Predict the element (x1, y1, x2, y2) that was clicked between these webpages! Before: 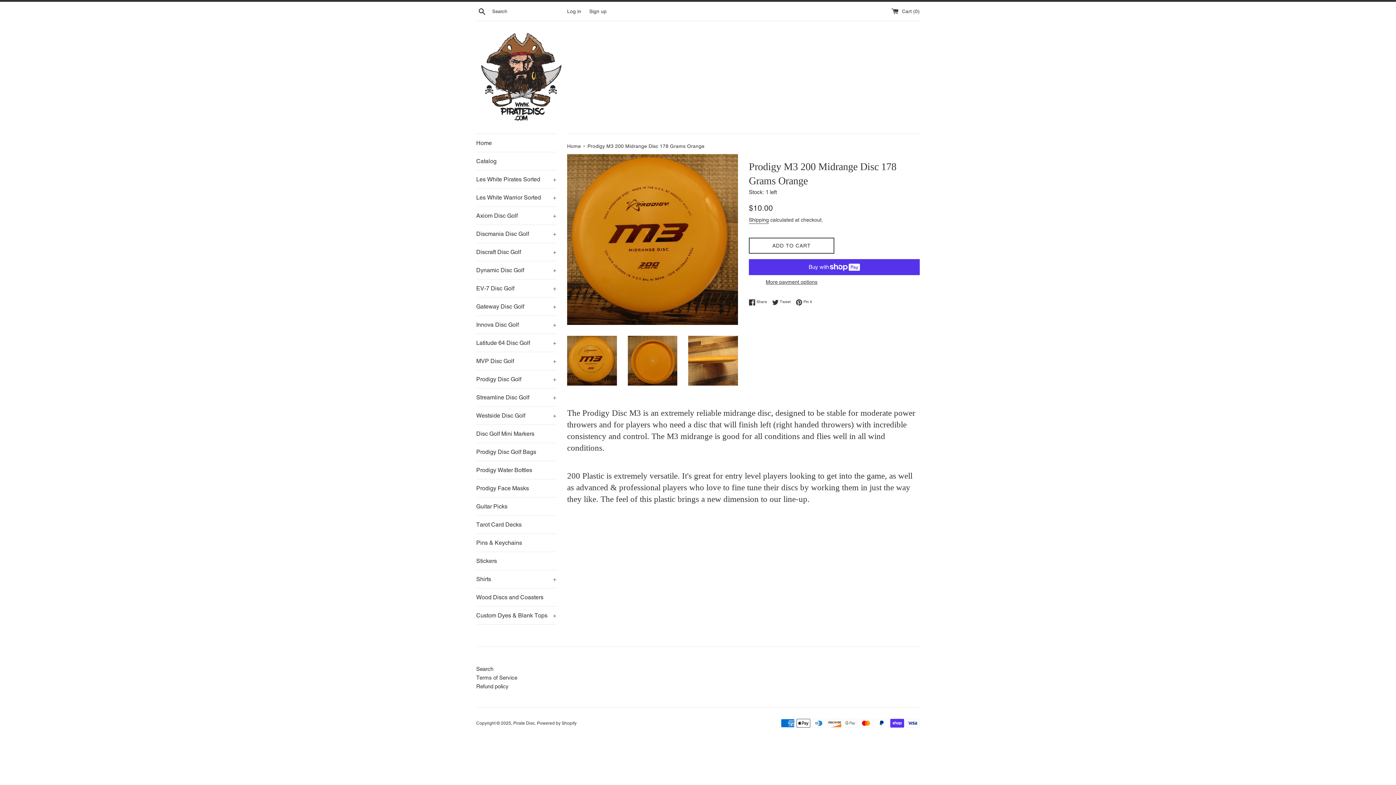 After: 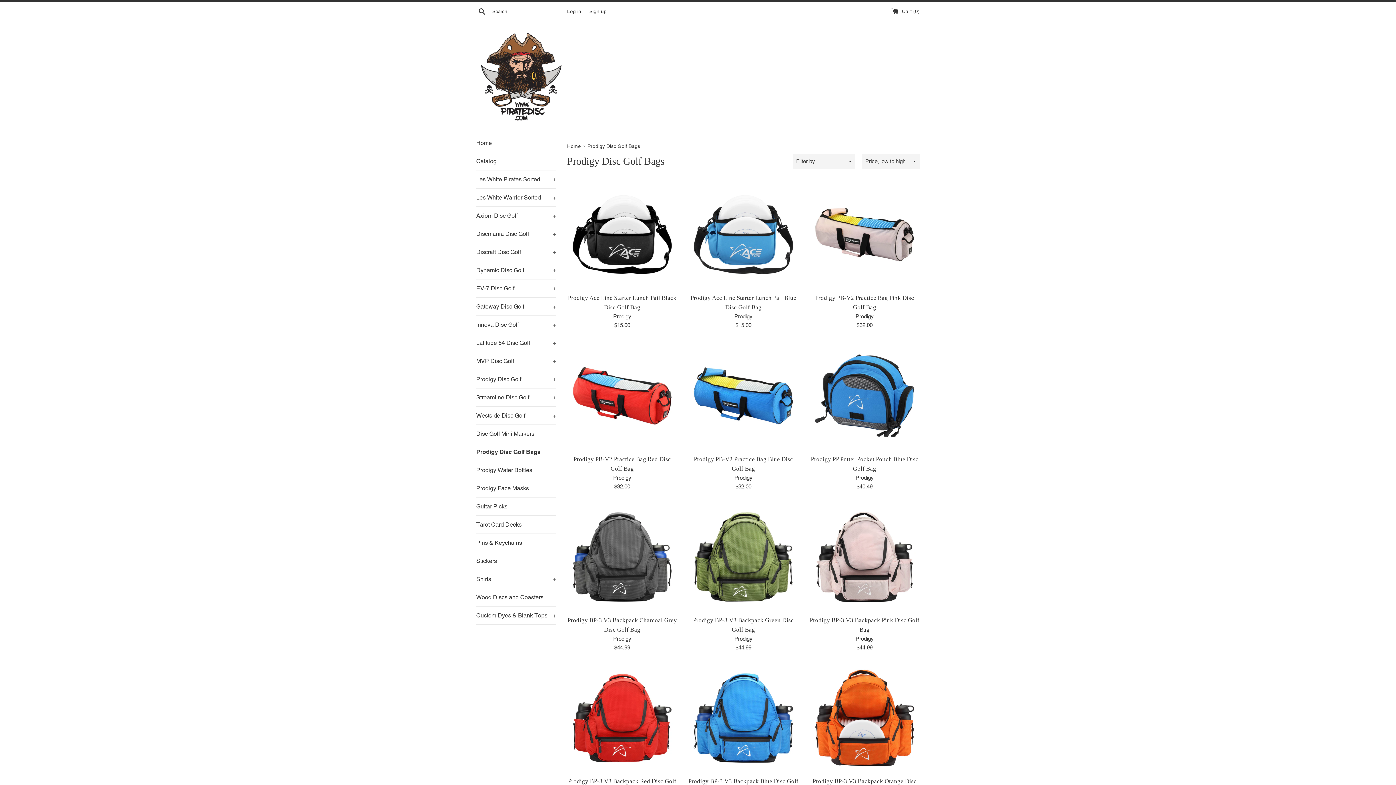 Action: bbox: (476, 443, 556, 461) label: Prodigy Disc Golf Bags